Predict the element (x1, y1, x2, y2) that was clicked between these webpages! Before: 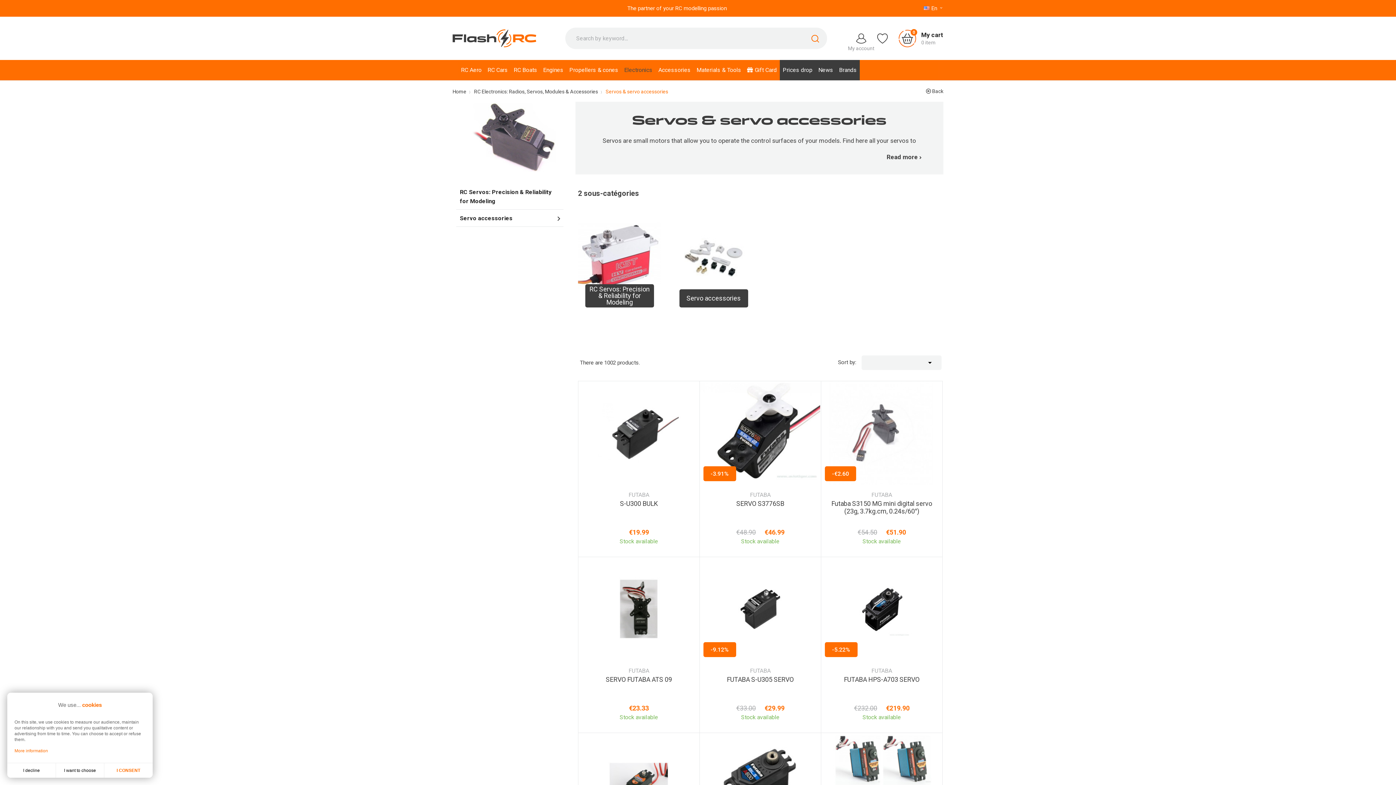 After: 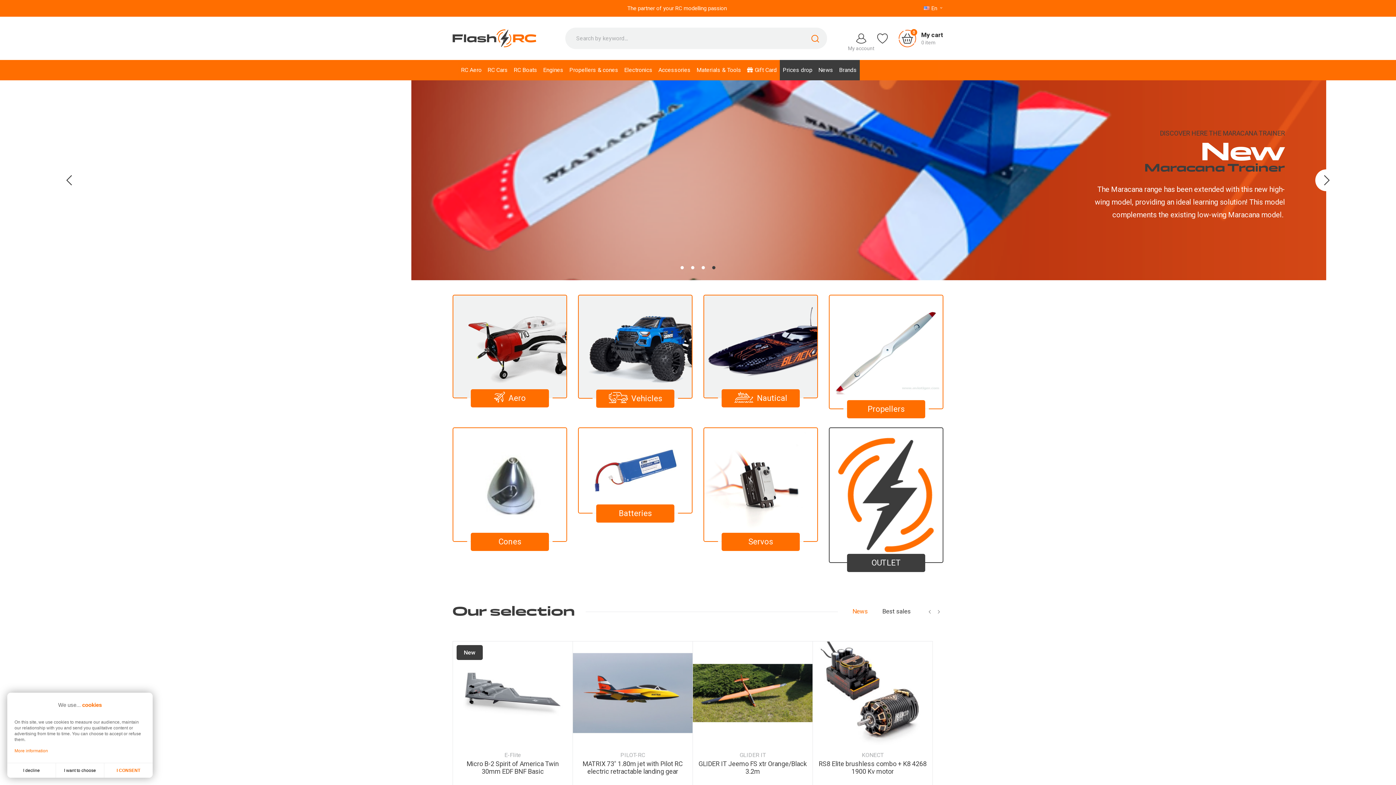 Action: bbox: (452, 88, 467, 94) label: Home 